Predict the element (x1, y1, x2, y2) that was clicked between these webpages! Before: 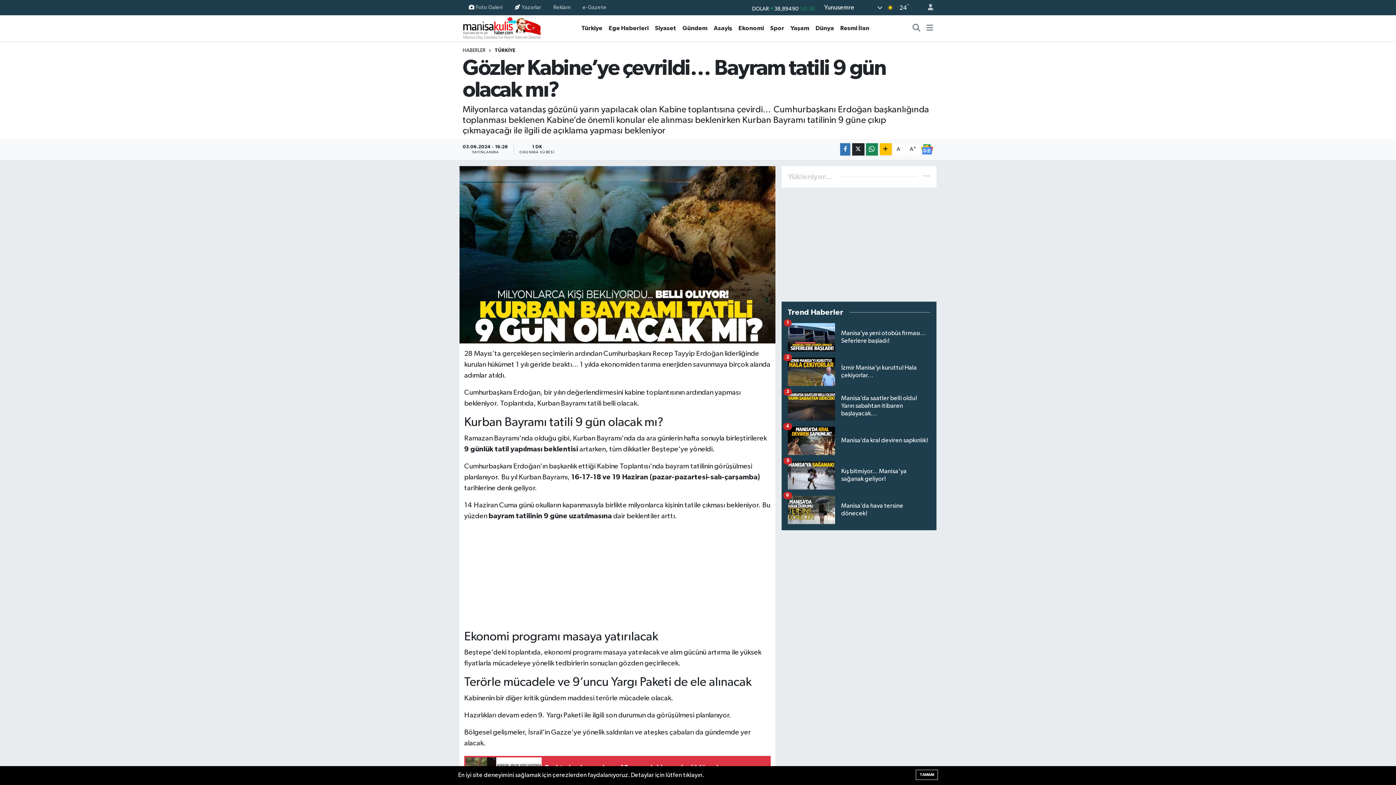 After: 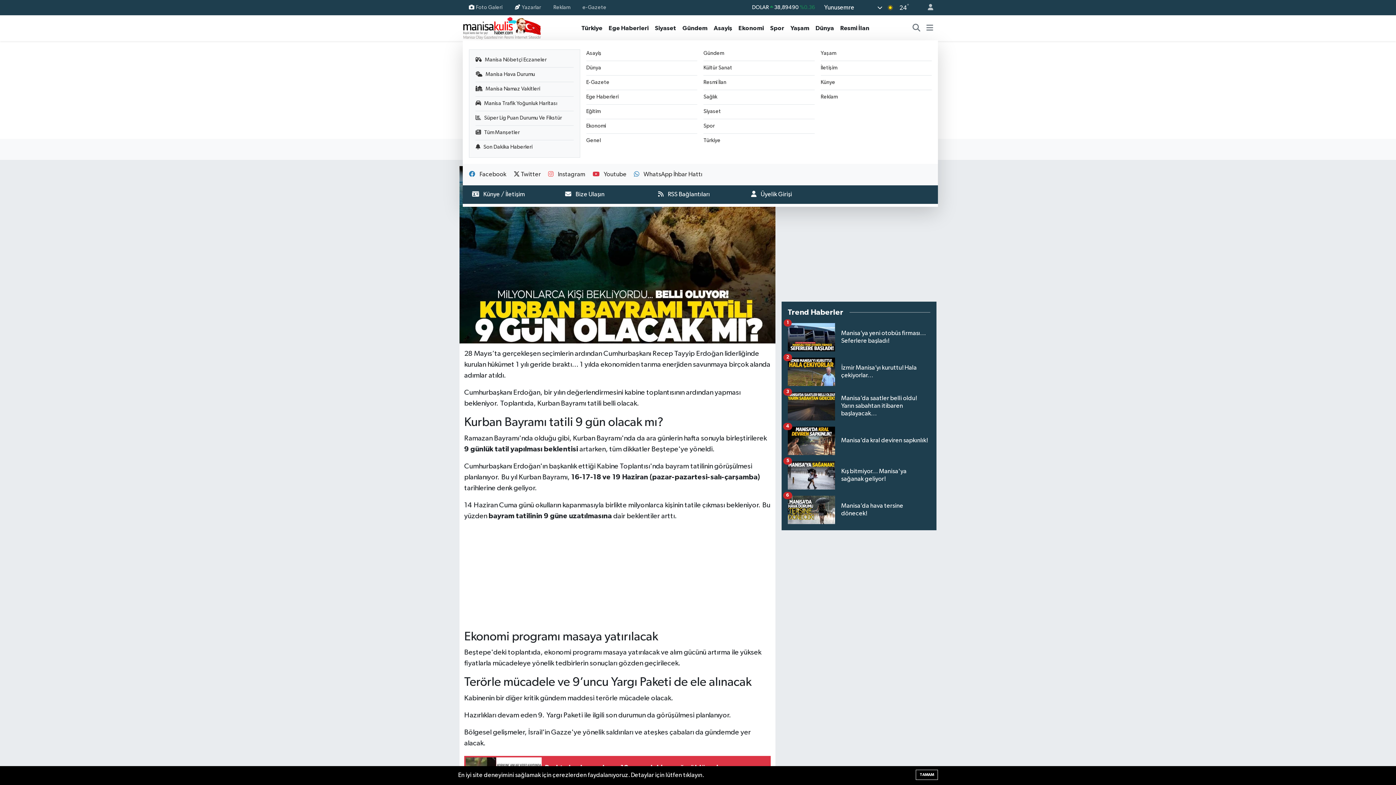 Action: bbox: (926, 23, 933, 32)